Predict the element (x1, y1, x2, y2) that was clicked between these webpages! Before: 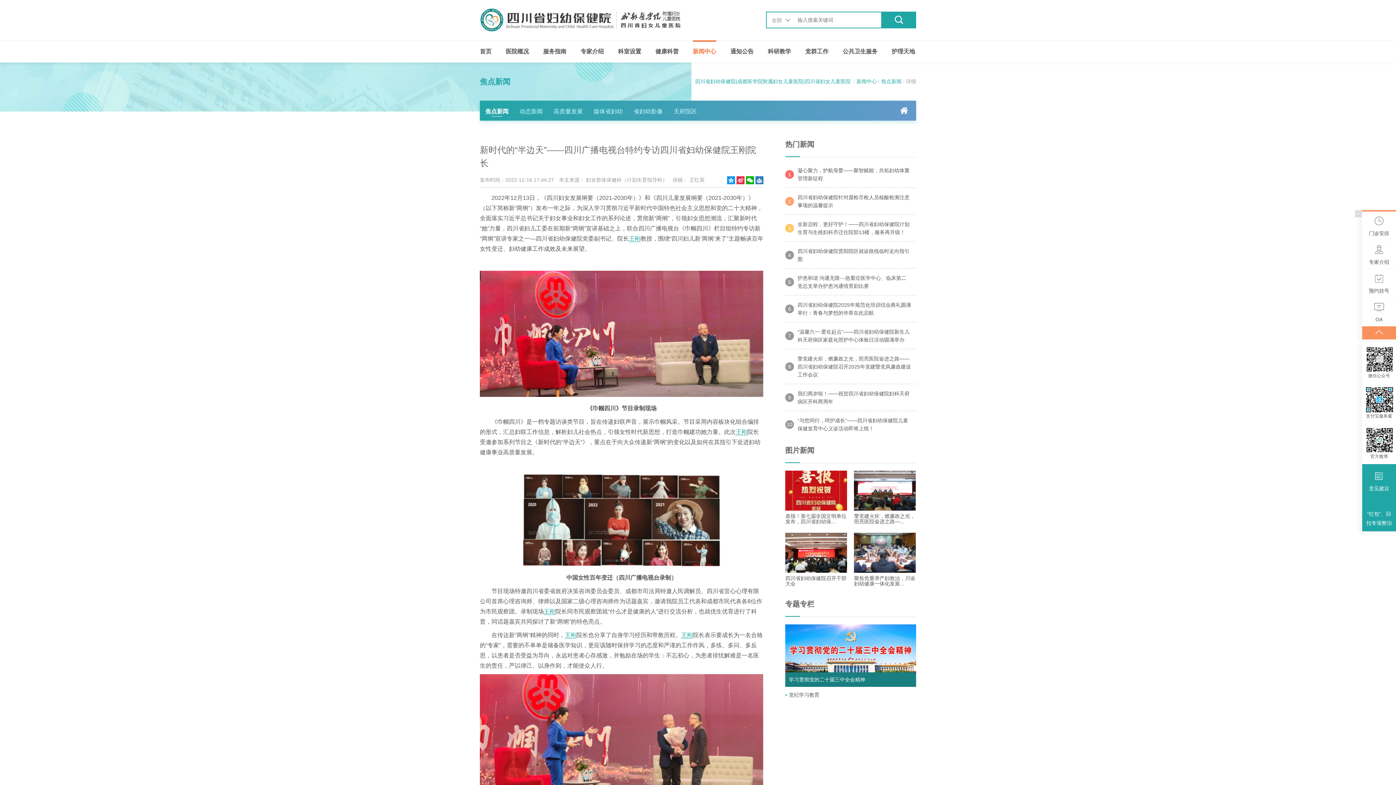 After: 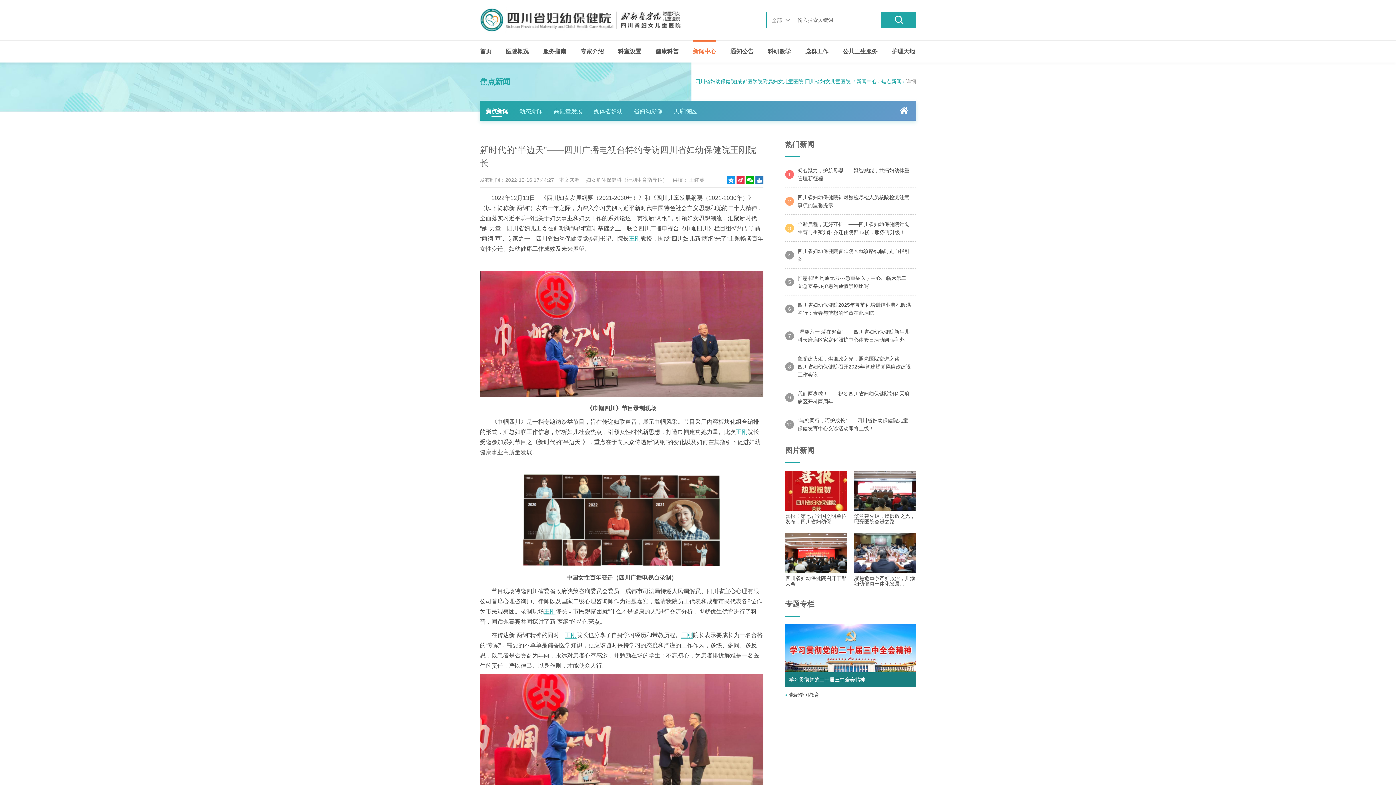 Action: bbox: (1355, 210, 1362, 217)